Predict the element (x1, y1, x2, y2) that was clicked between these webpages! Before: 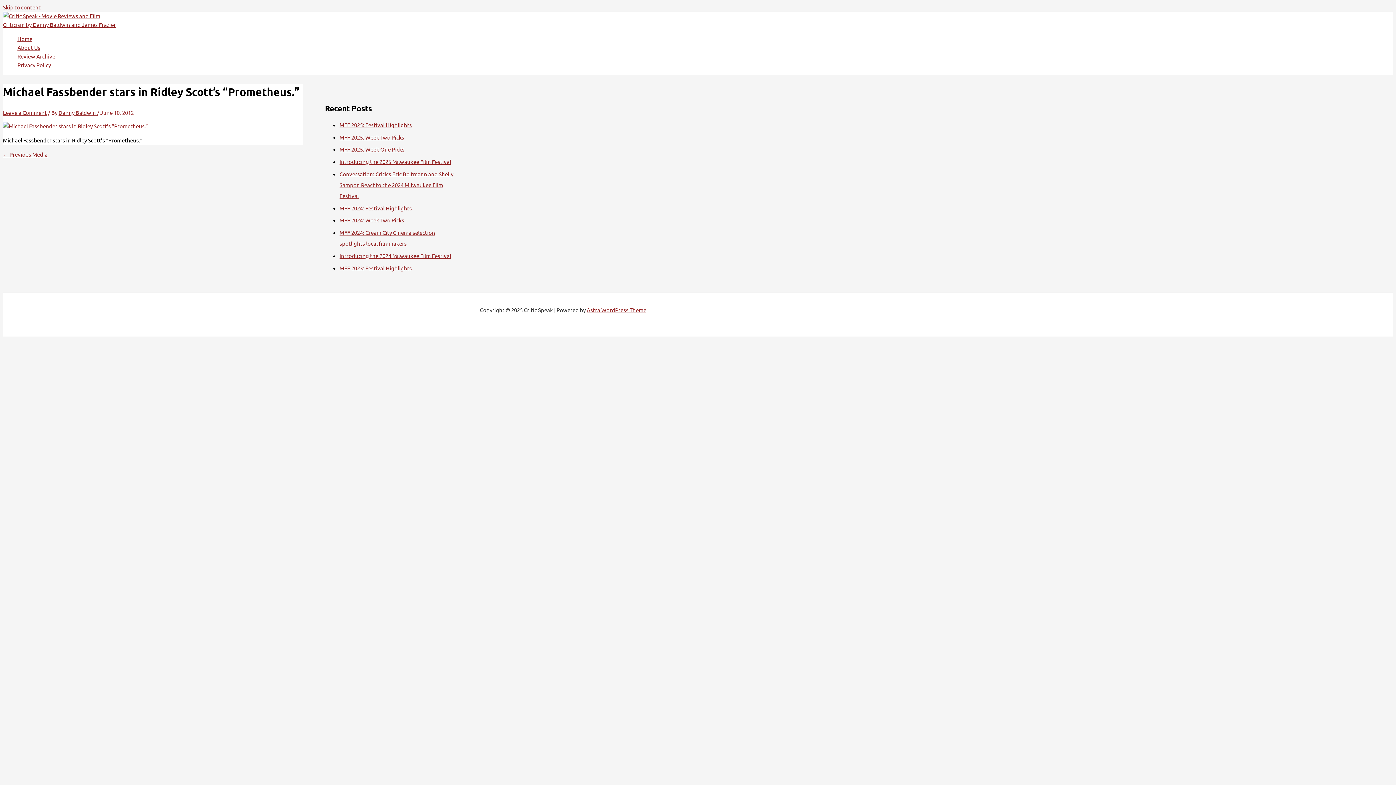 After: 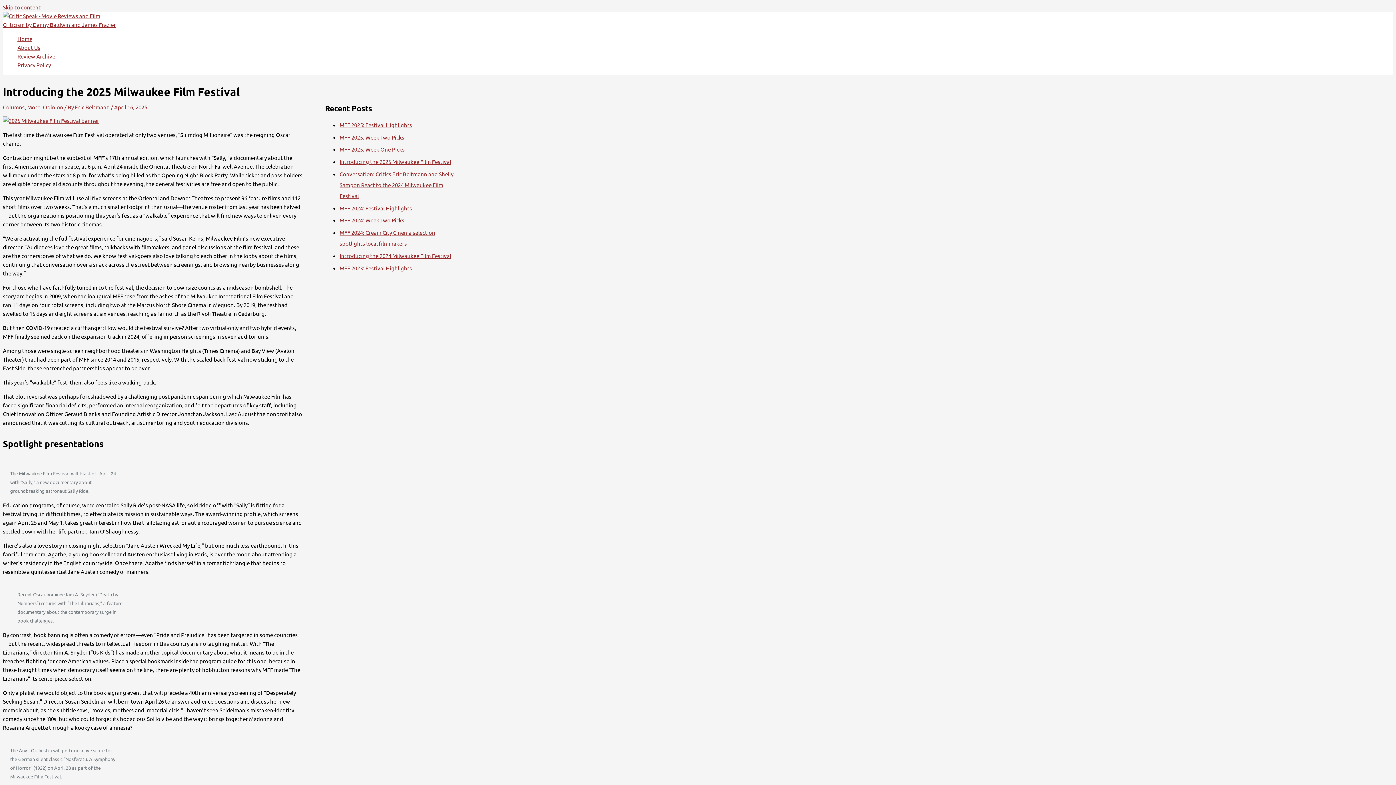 Action: label: Introducing the 2025 Milwaukee Film Festival bbox: (339, 158, 451, 165)